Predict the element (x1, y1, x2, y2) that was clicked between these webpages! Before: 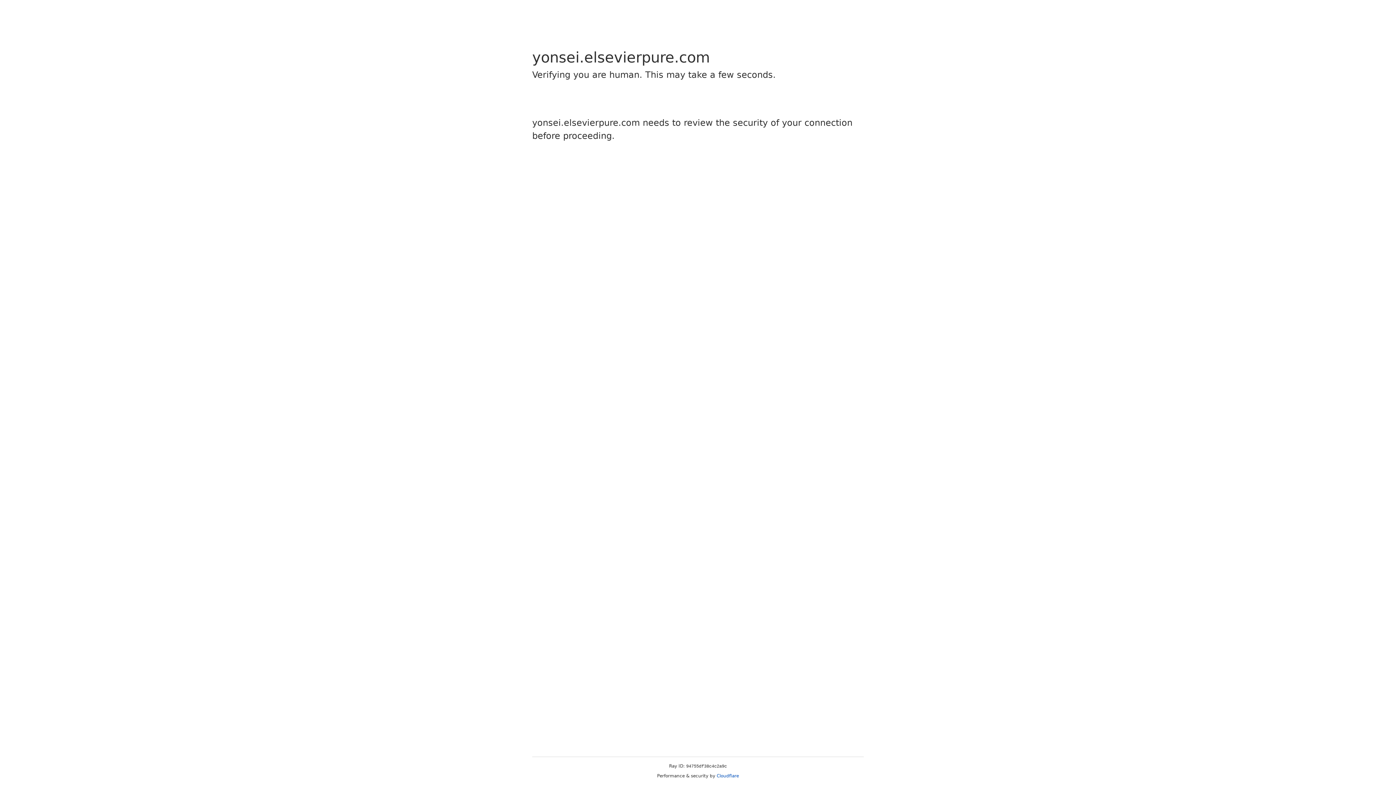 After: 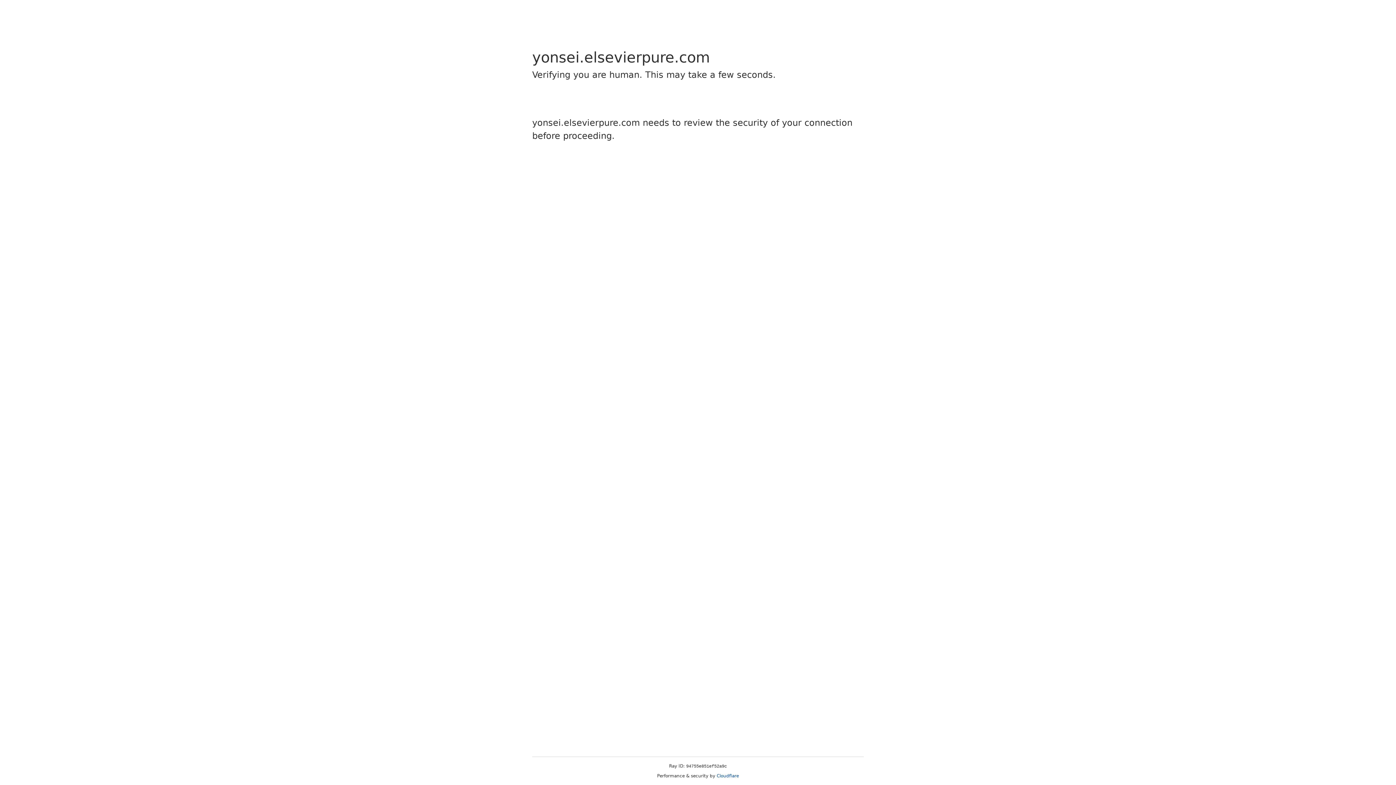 Action: label: Cloudflare bbox: (716, 773, 739, 778)